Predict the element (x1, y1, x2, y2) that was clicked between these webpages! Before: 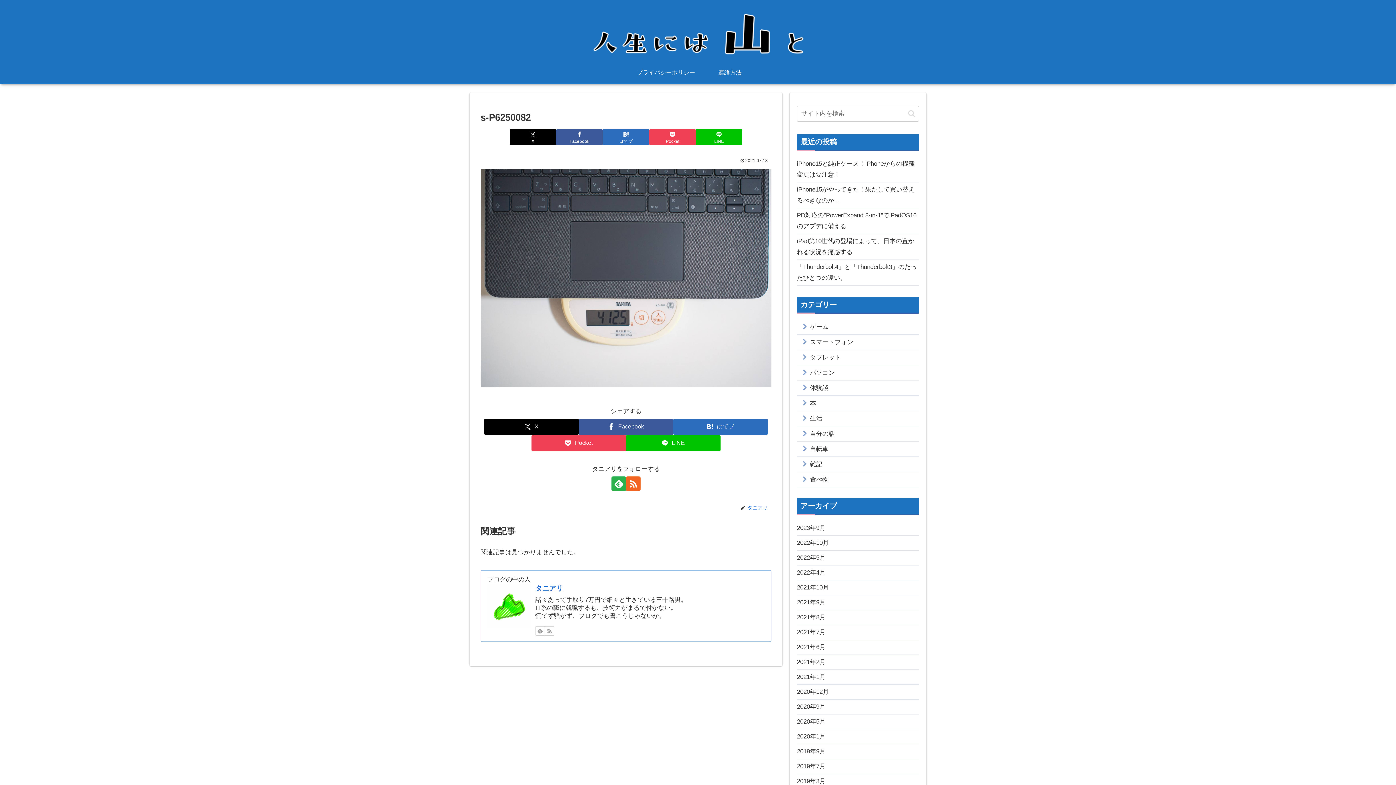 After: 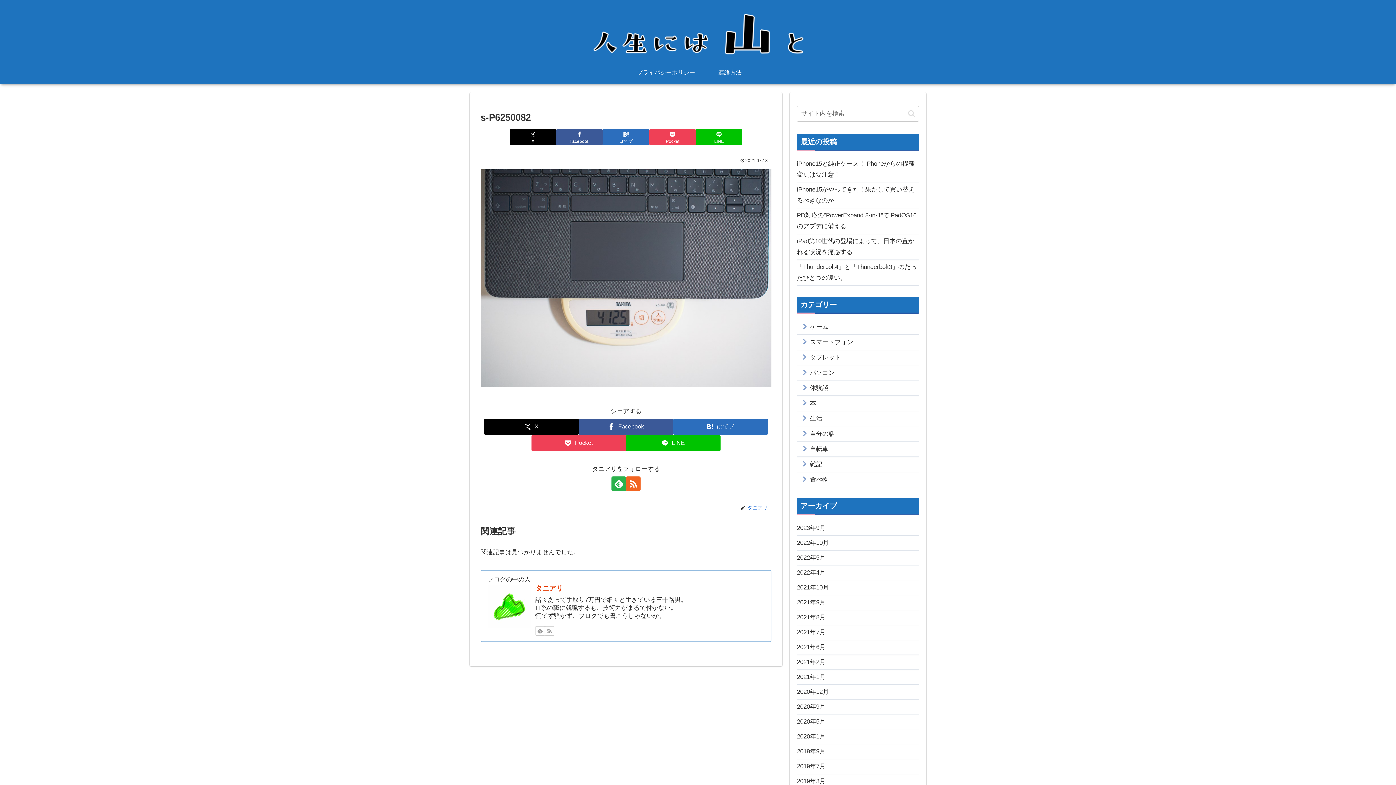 Action: label: タニアリ bbox: (535, 584, 563, 592)